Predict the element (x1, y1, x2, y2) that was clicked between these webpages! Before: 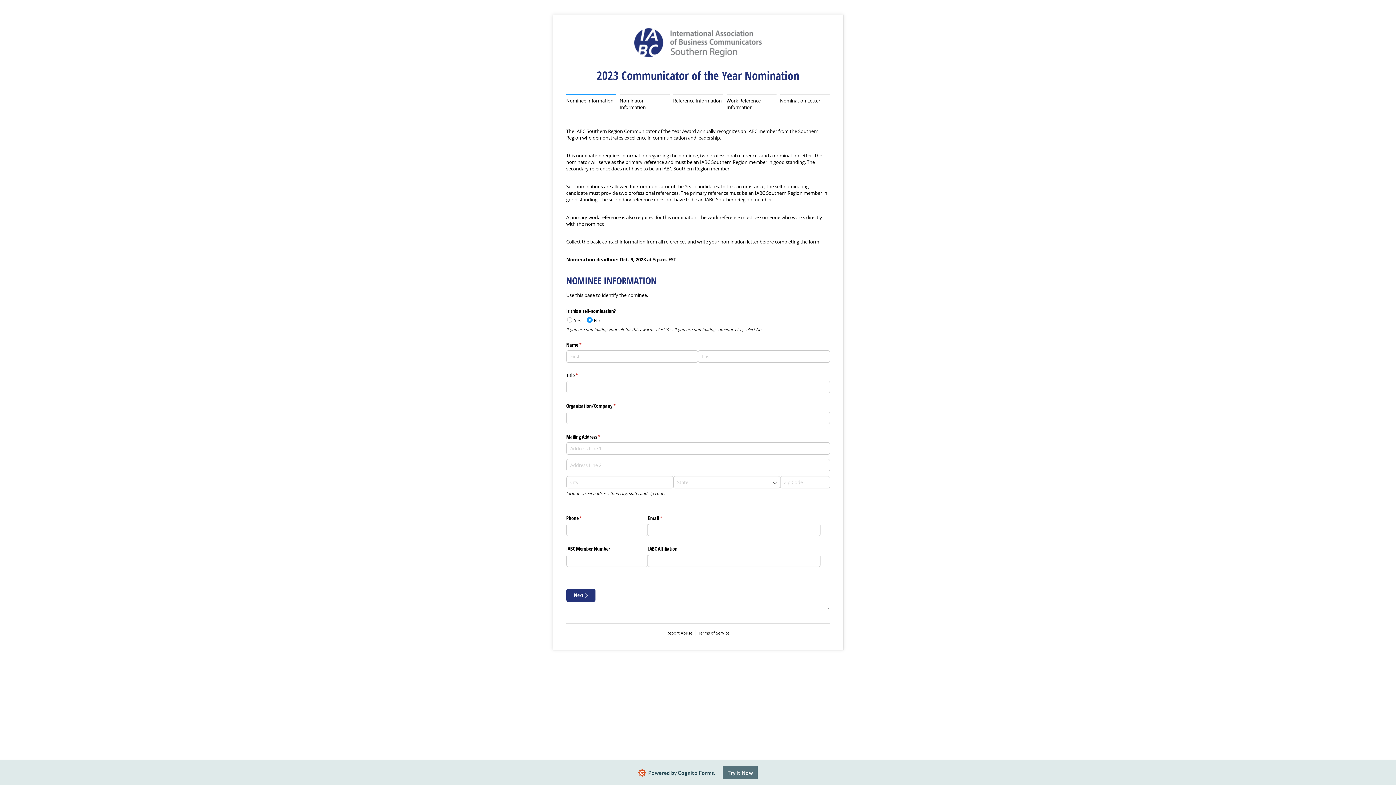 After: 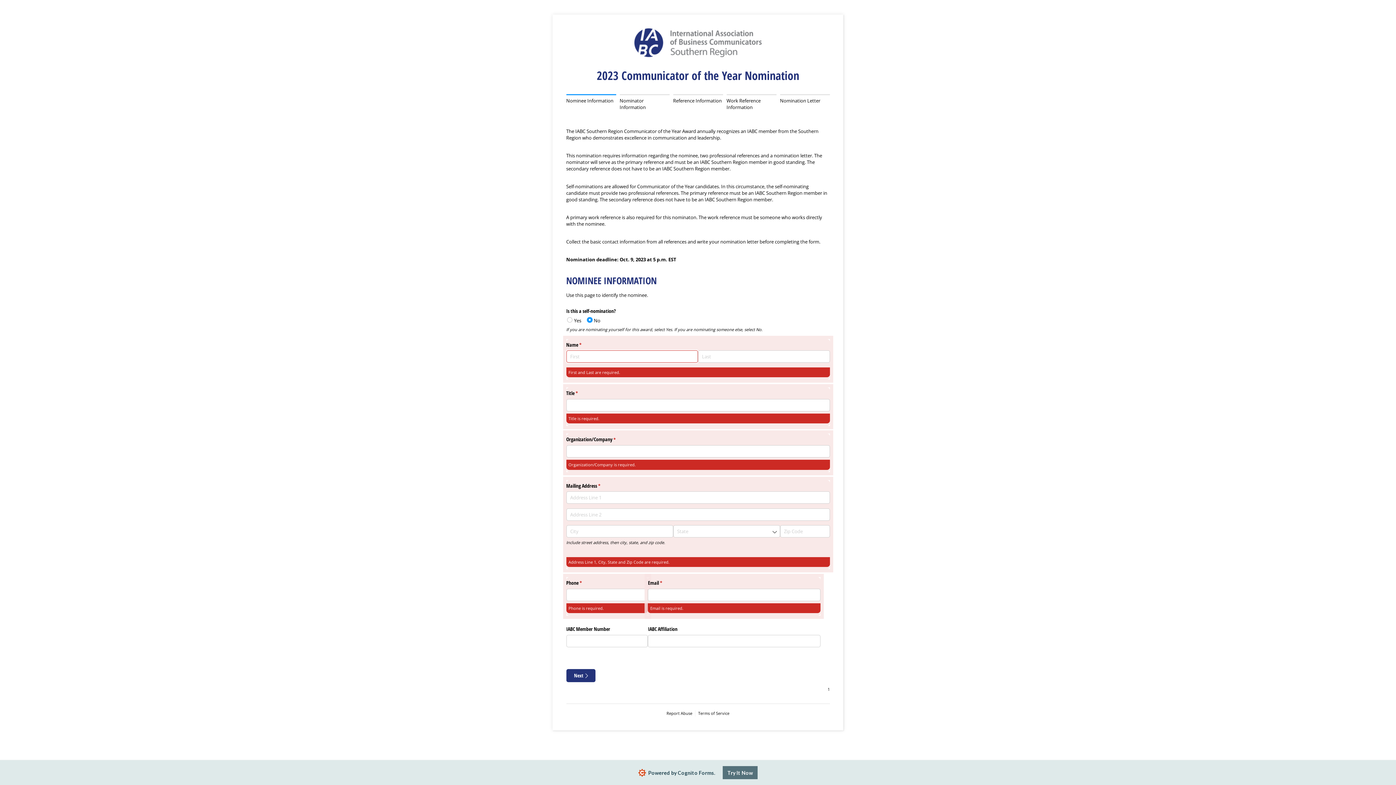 Action: bbox: (561, 157, 590, 170) label: Next